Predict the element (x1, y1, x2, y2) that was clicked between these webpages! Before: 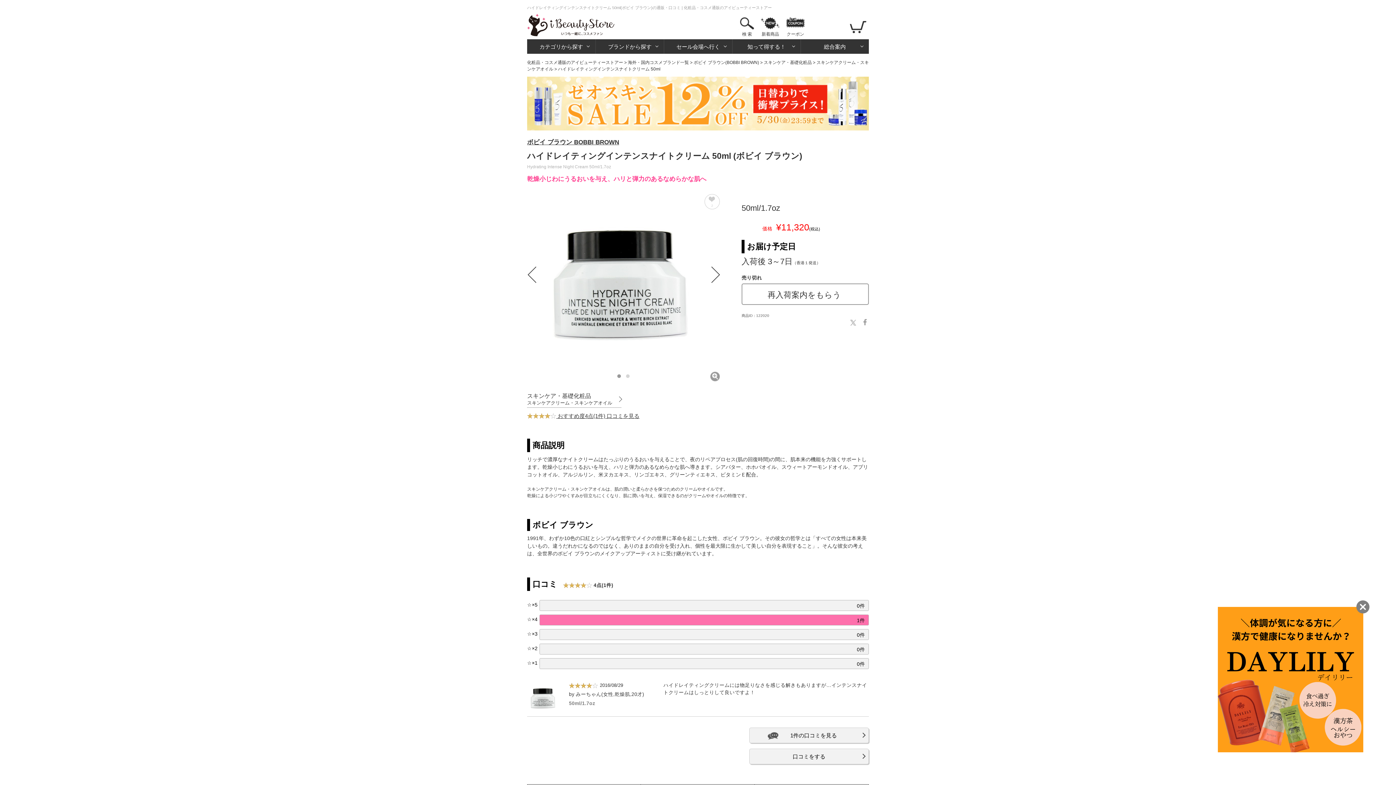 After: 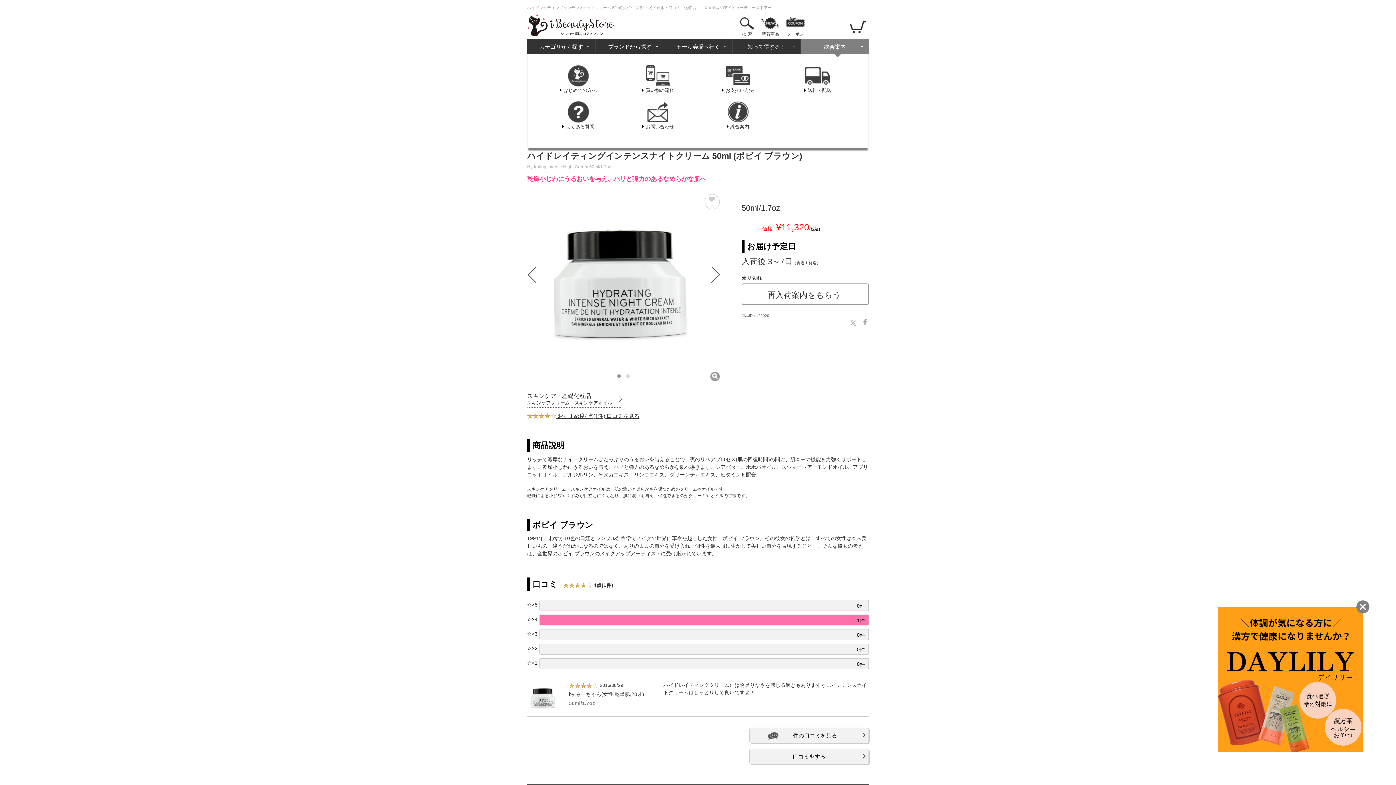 Action: bbox: (801, 39, 869, 53) label: 総合案内